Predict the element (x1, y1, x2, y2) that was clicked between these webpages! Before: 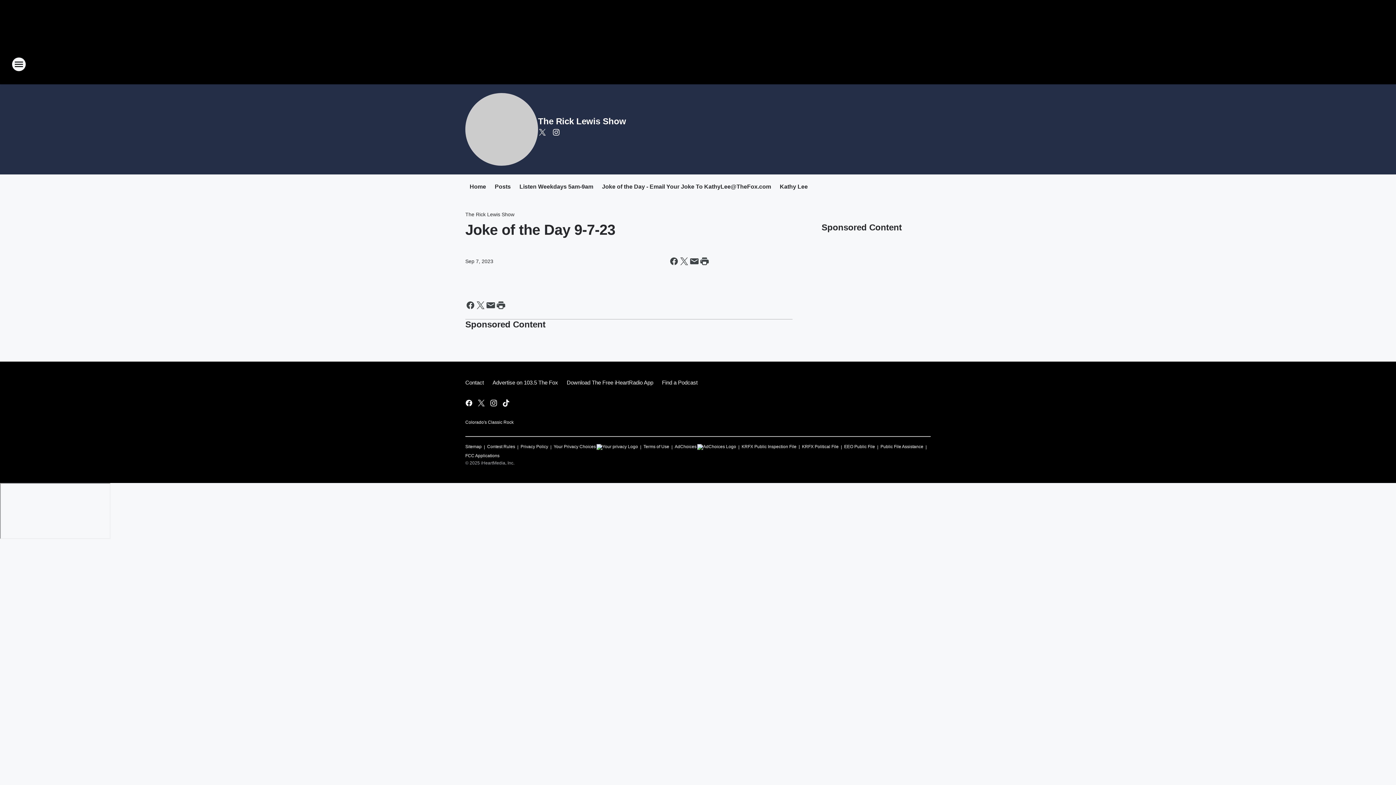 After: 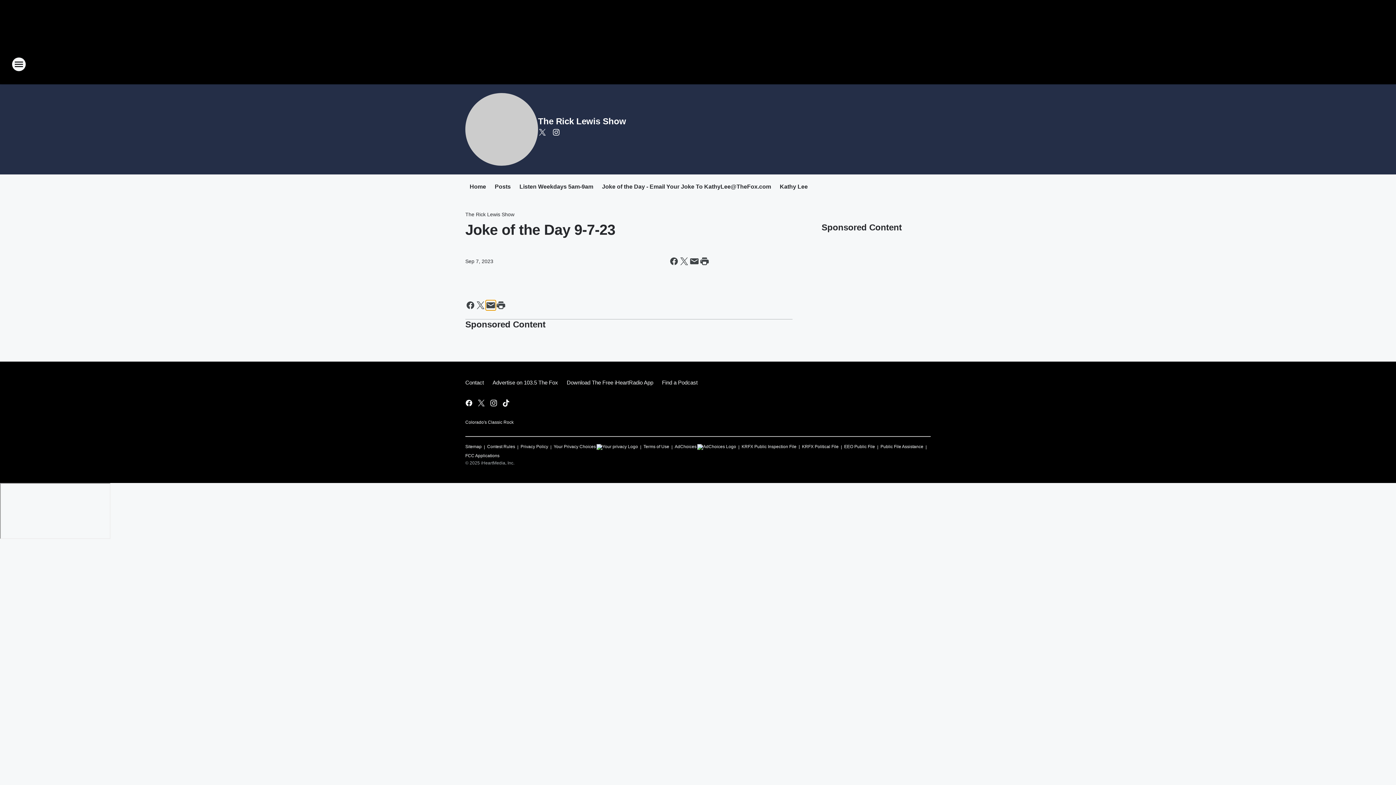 Action: bbox: (485, 300, 496, 310) label: Share this page in Email